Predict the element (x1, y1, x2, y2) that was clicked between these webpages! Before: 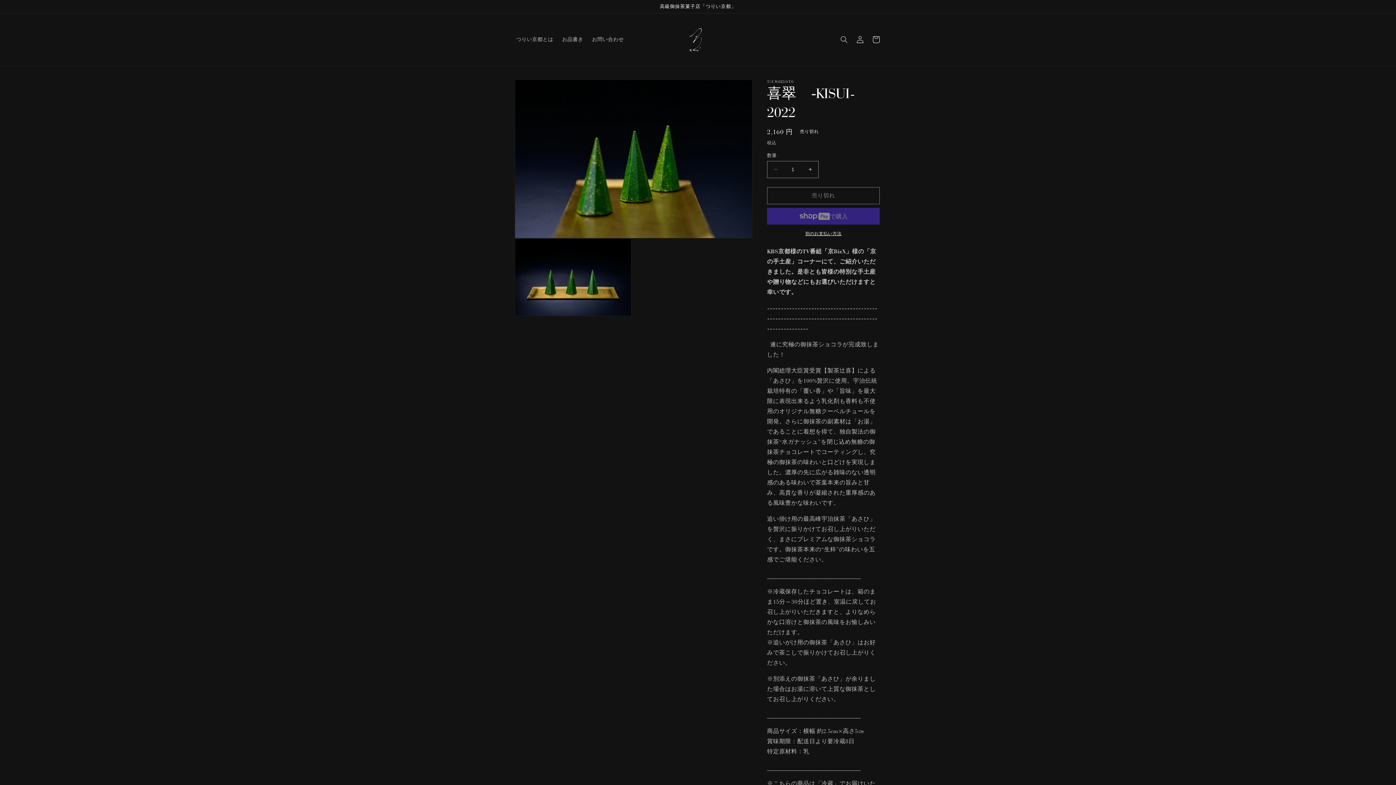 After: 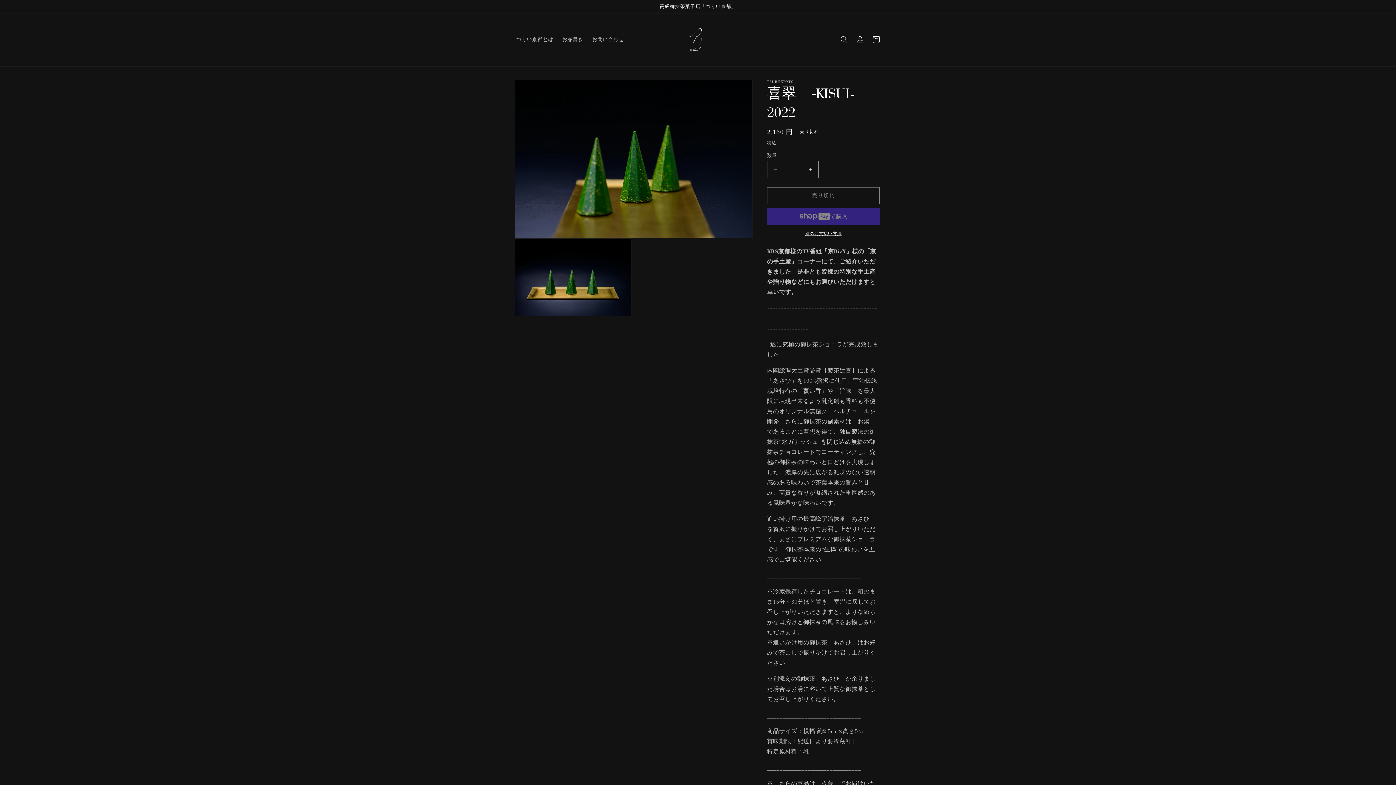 Action: bbox: (767, 161, 784, 178) label: 喜翠　‐KISUI-2022の数量を減らす